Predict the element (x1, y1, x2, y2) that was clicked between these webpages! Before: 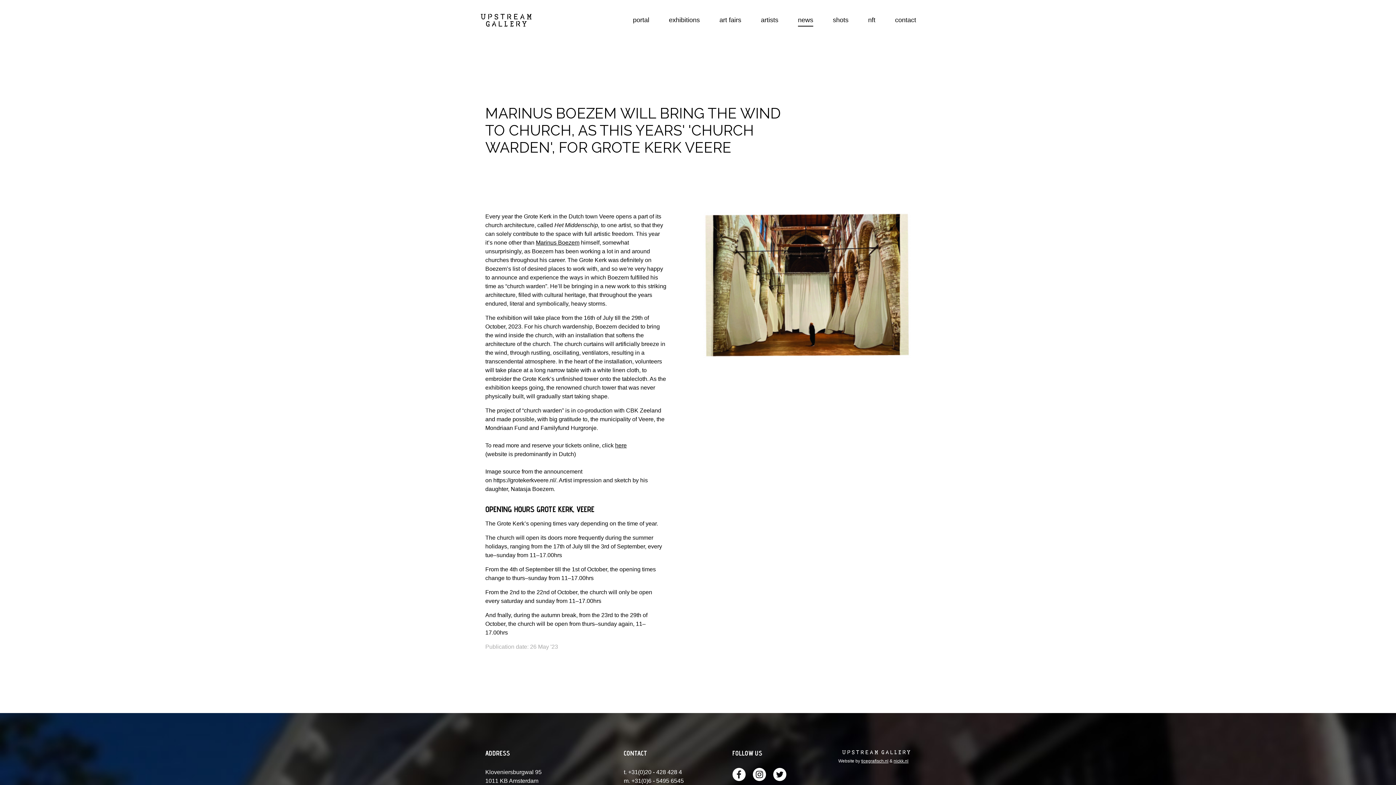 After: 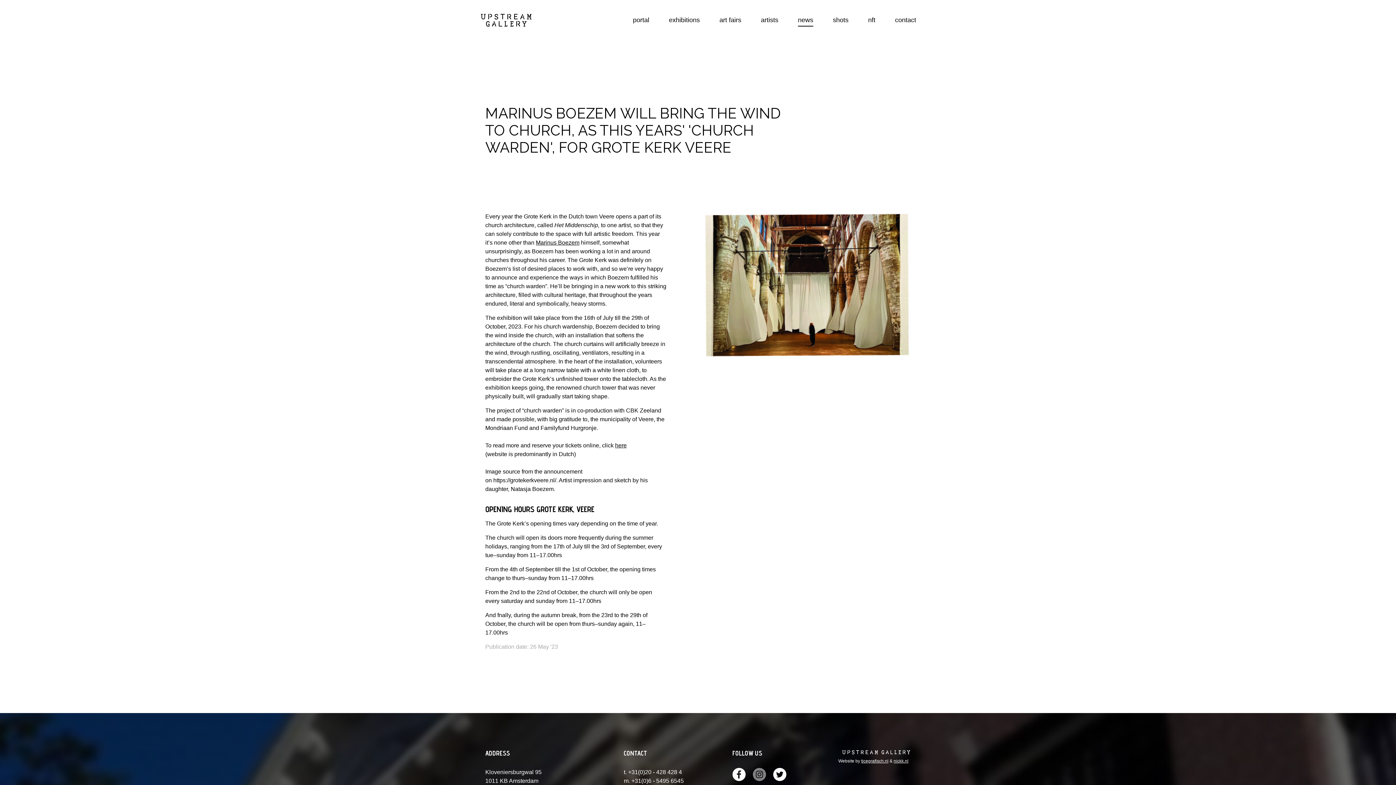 Action: bbox: (753, 768, 766, 781)